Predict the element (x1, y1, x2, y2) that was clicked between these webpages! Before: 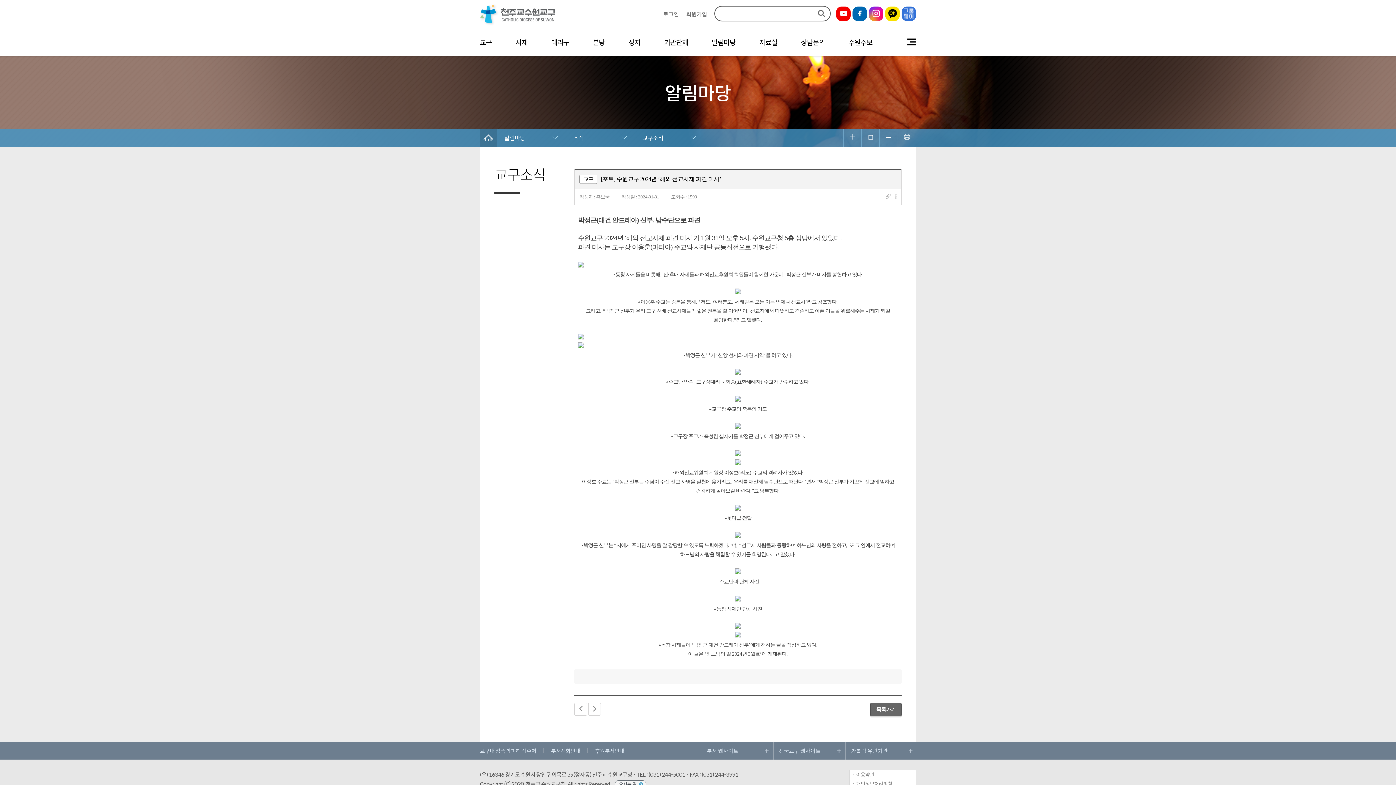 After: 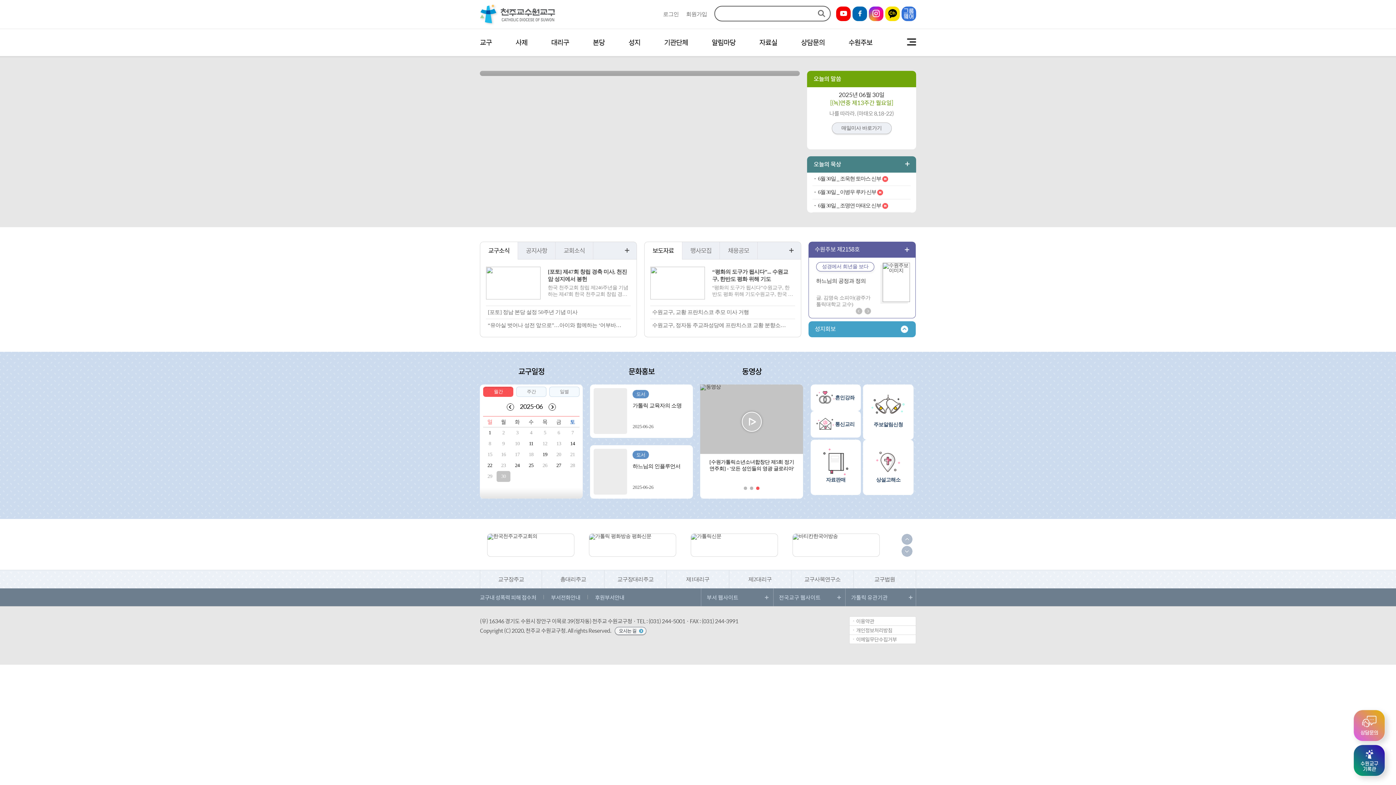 Action: bbox: (480, 21, 556, 26)